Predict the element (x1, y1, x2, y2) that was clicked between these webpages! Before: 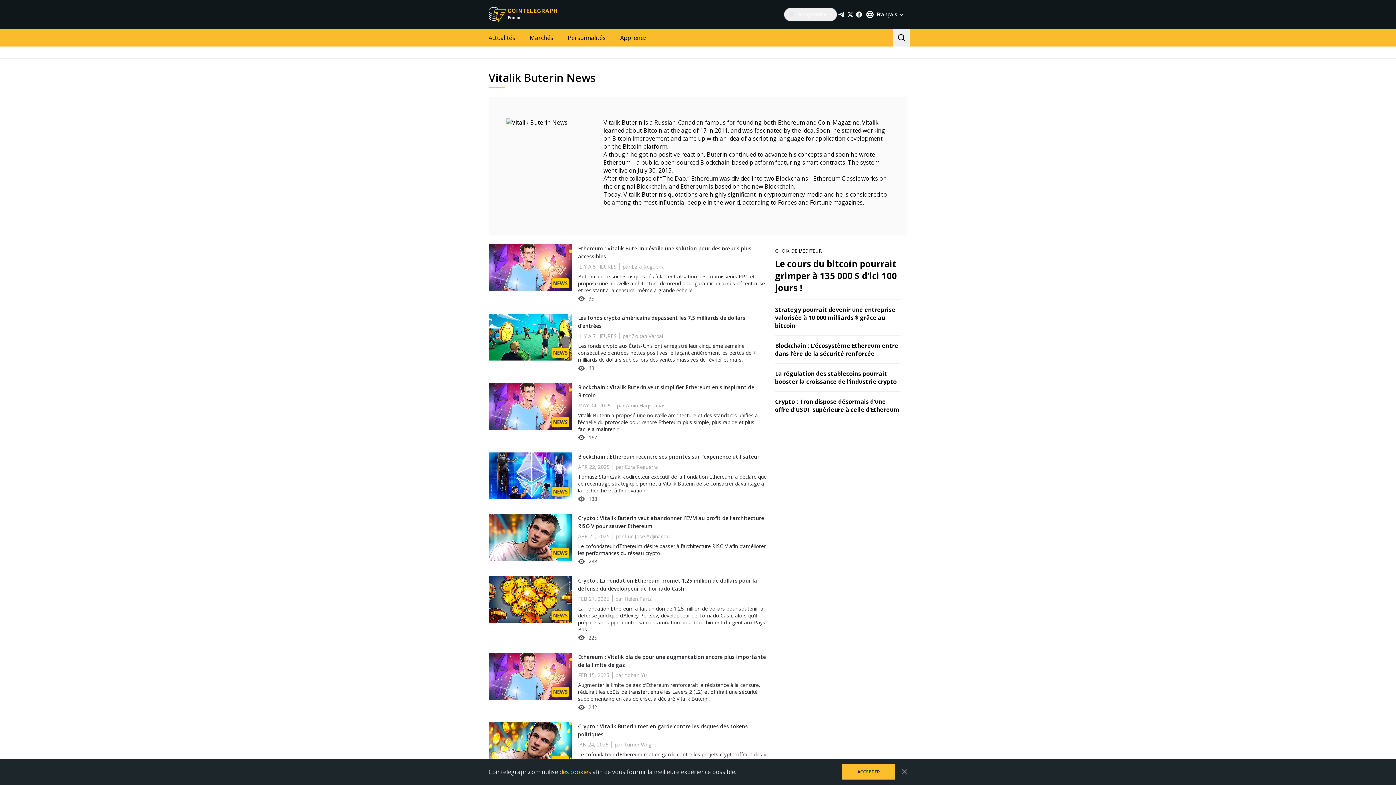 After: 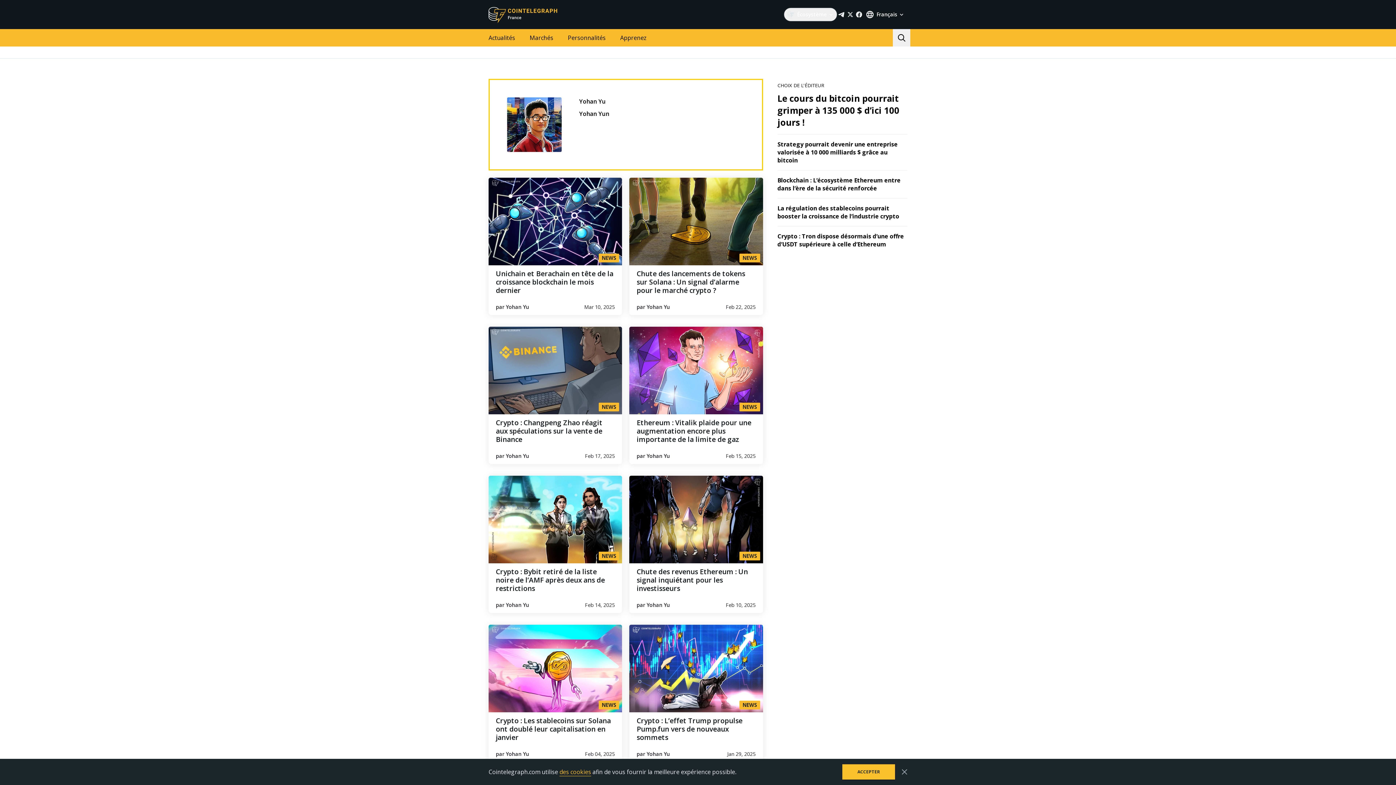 Action: bbox: (624, 672, 646, 678) label: Yohan Yu